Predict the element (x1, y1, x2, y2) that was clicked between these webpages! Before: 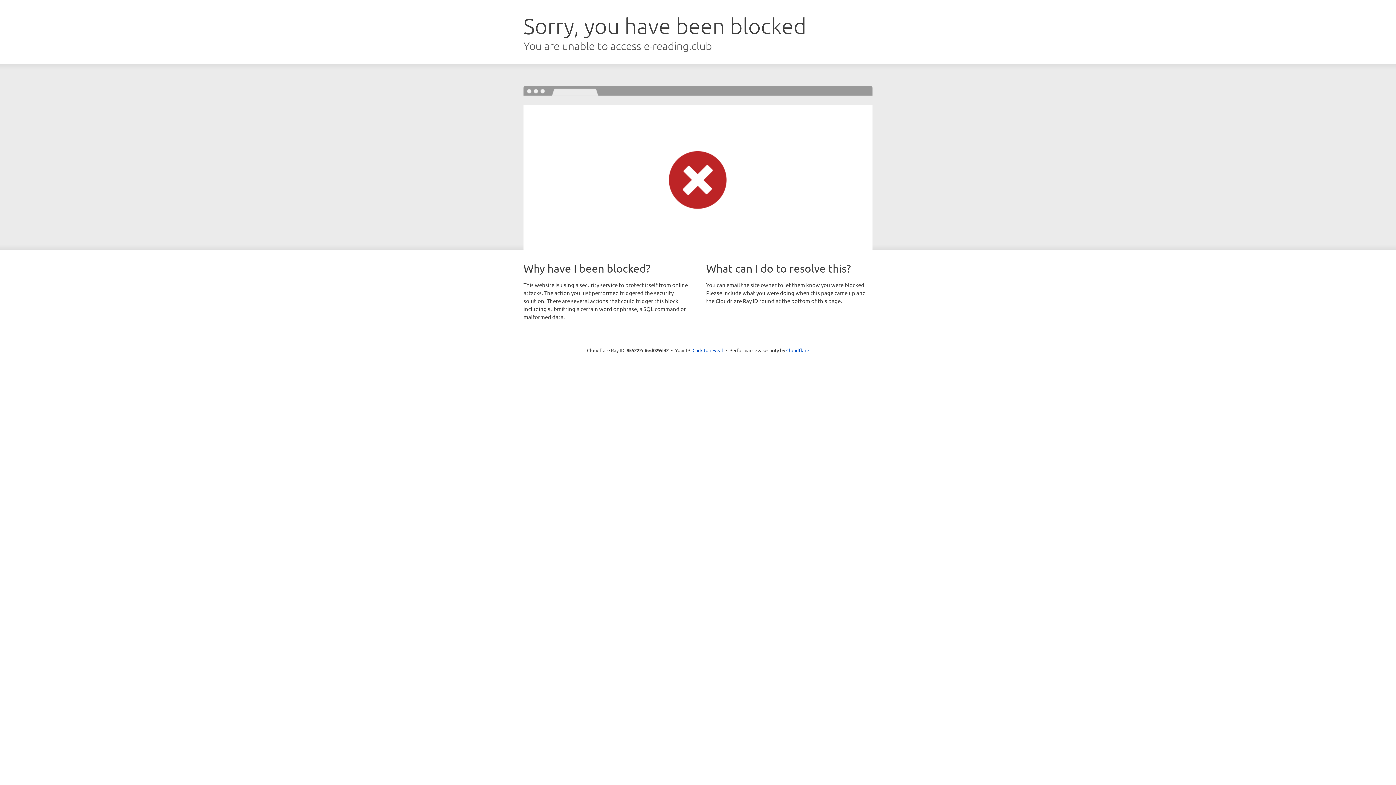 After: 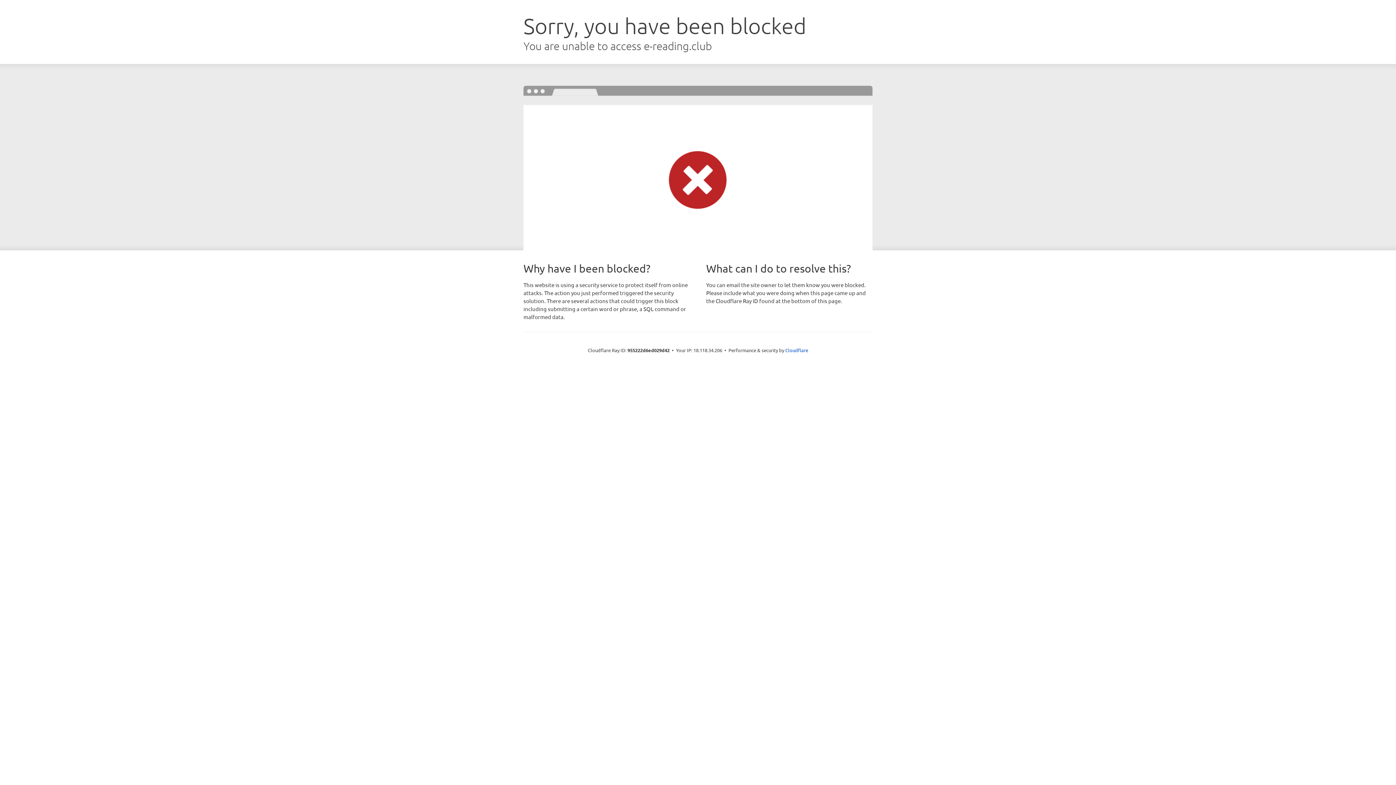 Action: bbox: (692, 346, 723, 353) label: Click to reveal